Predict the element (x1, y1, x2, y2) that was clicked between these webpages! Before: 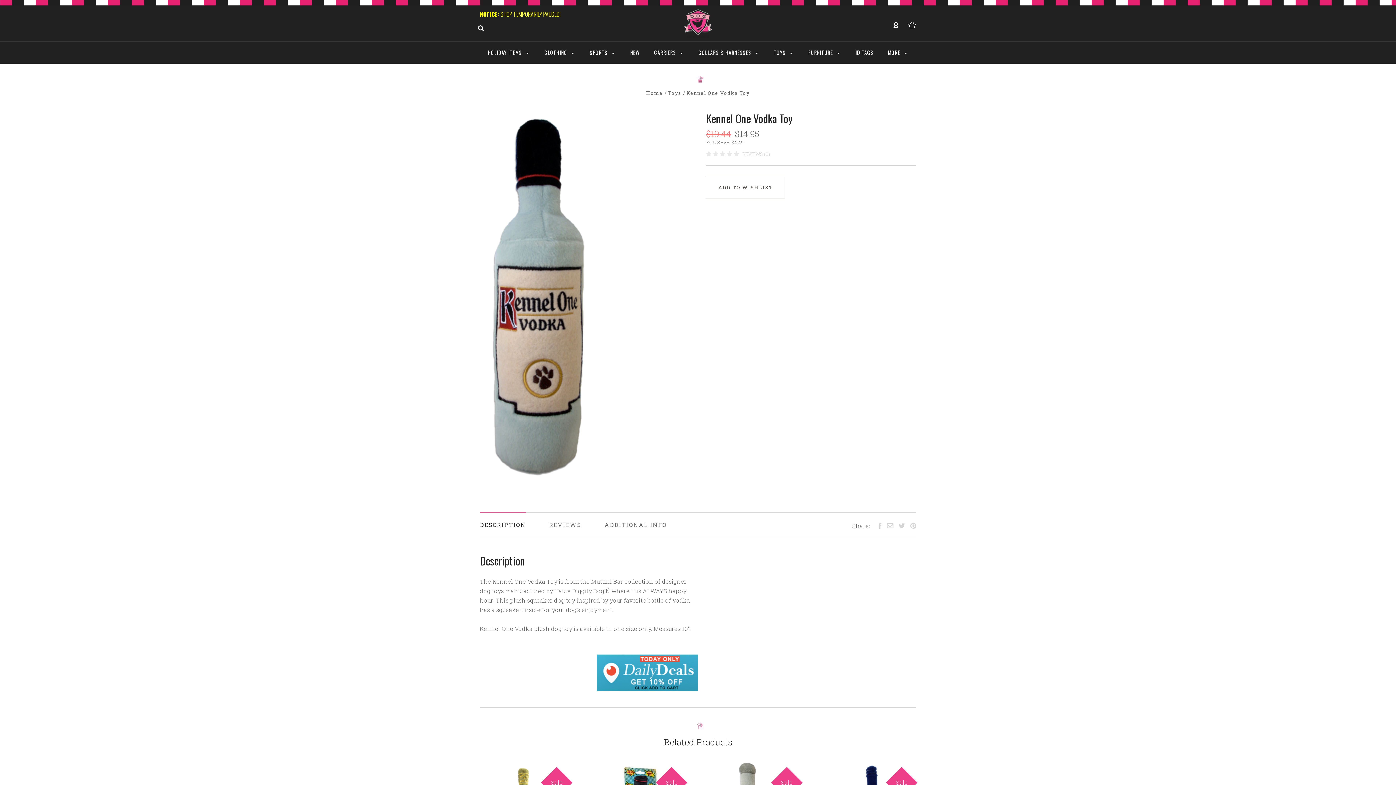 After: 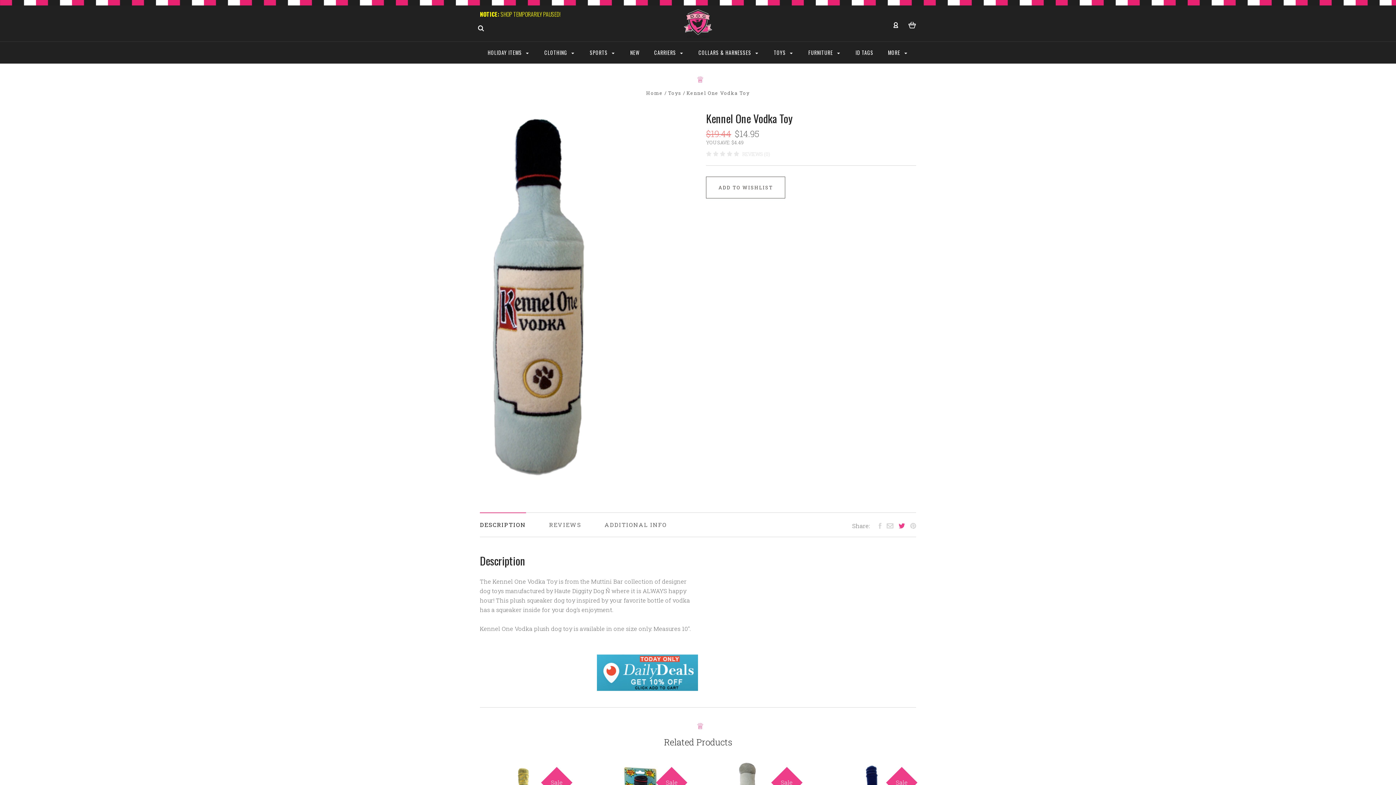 Action: bbox: (898, 522, 905, 530)